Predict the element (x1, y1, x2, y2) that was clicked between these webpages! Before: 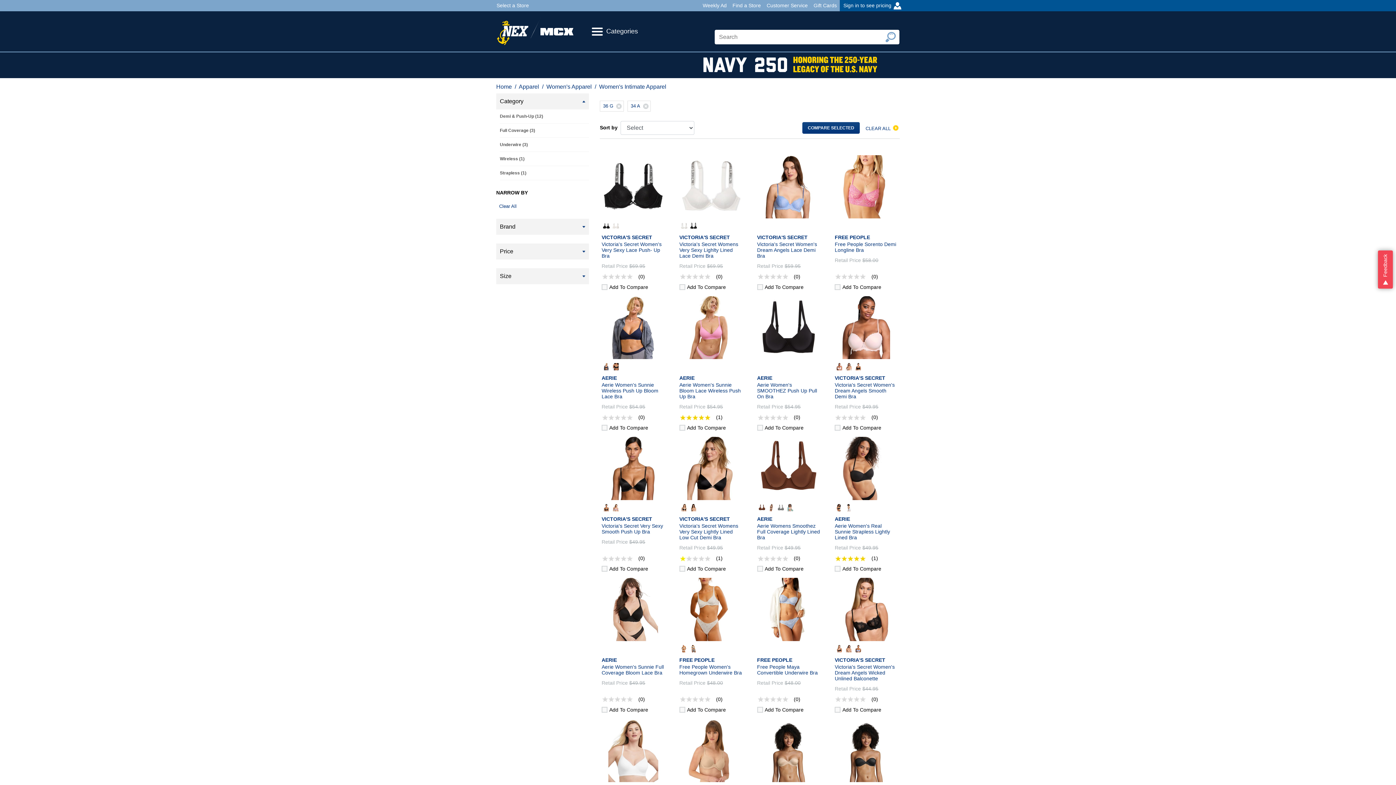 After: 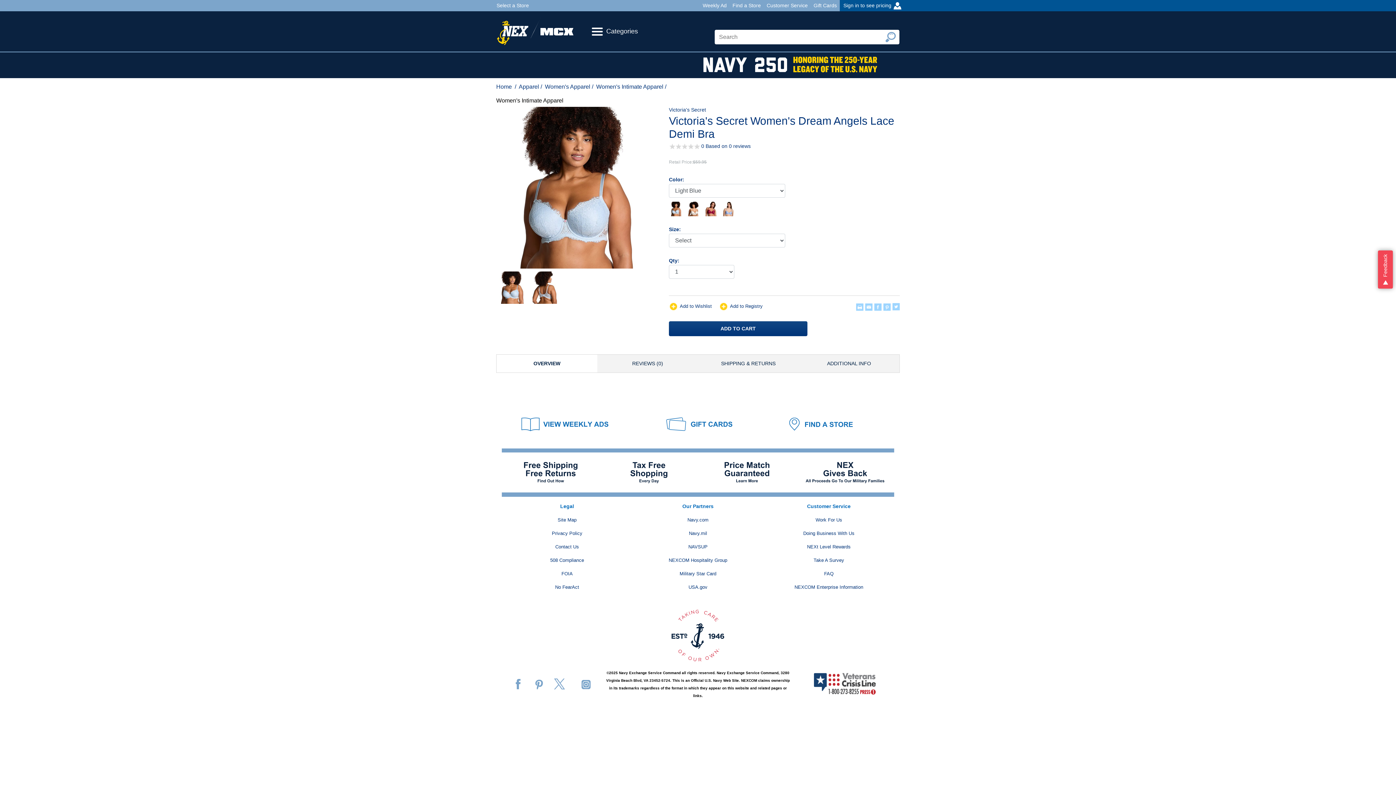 Action: bbox: (757, 241, 817, 258) label: Victoria's Secret Women's Dream Angels Lace Demi Bra